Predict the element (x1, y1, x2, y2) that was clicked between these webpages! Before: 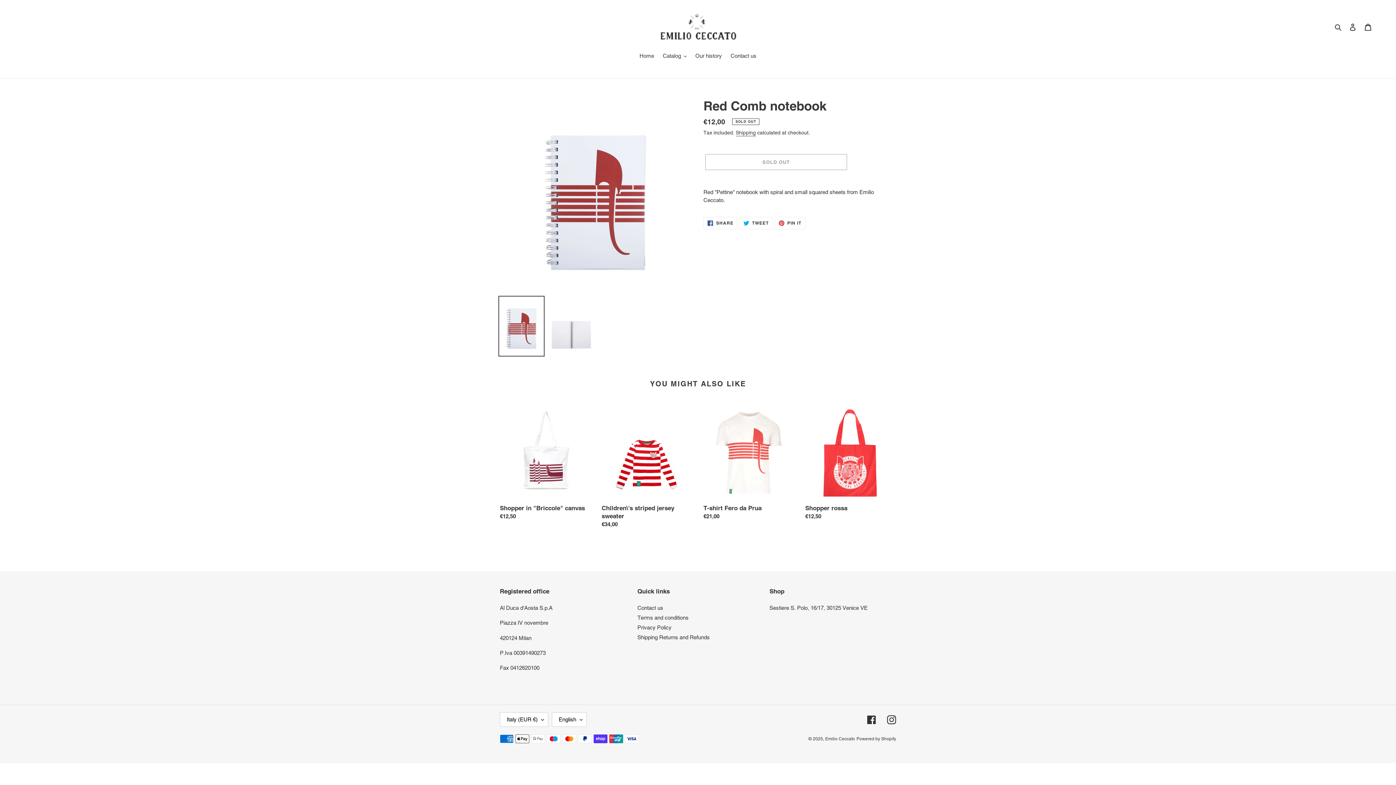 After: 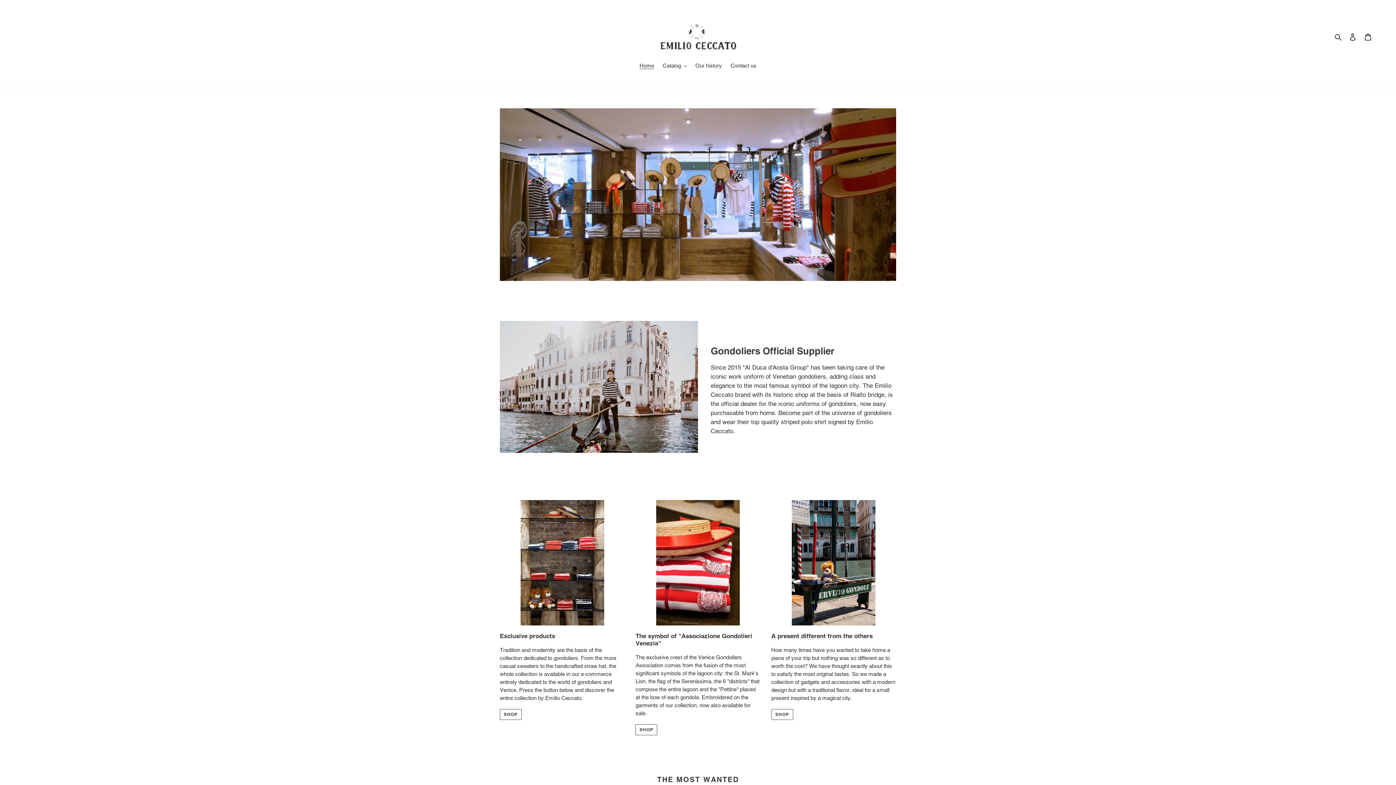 Action: bbox: (652, 10, 743, 42)